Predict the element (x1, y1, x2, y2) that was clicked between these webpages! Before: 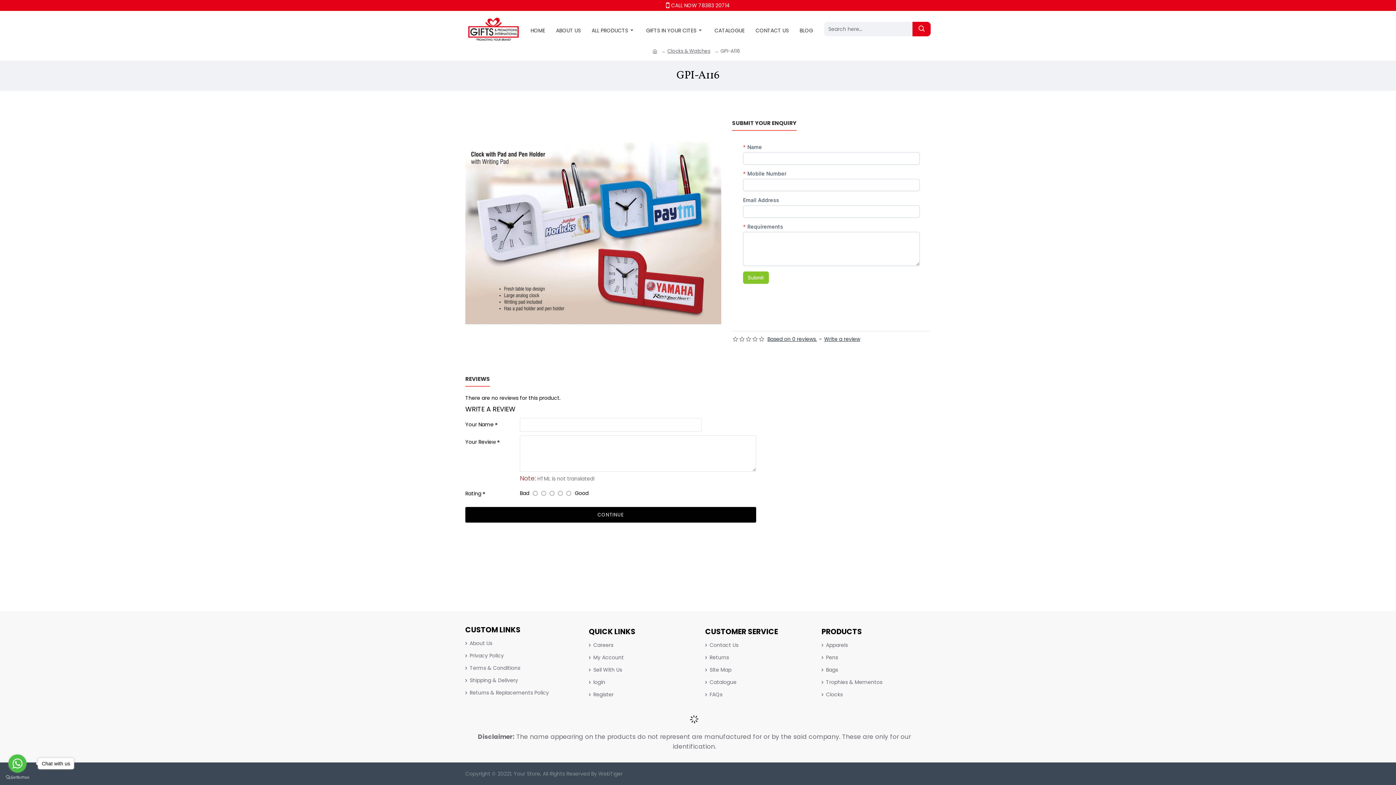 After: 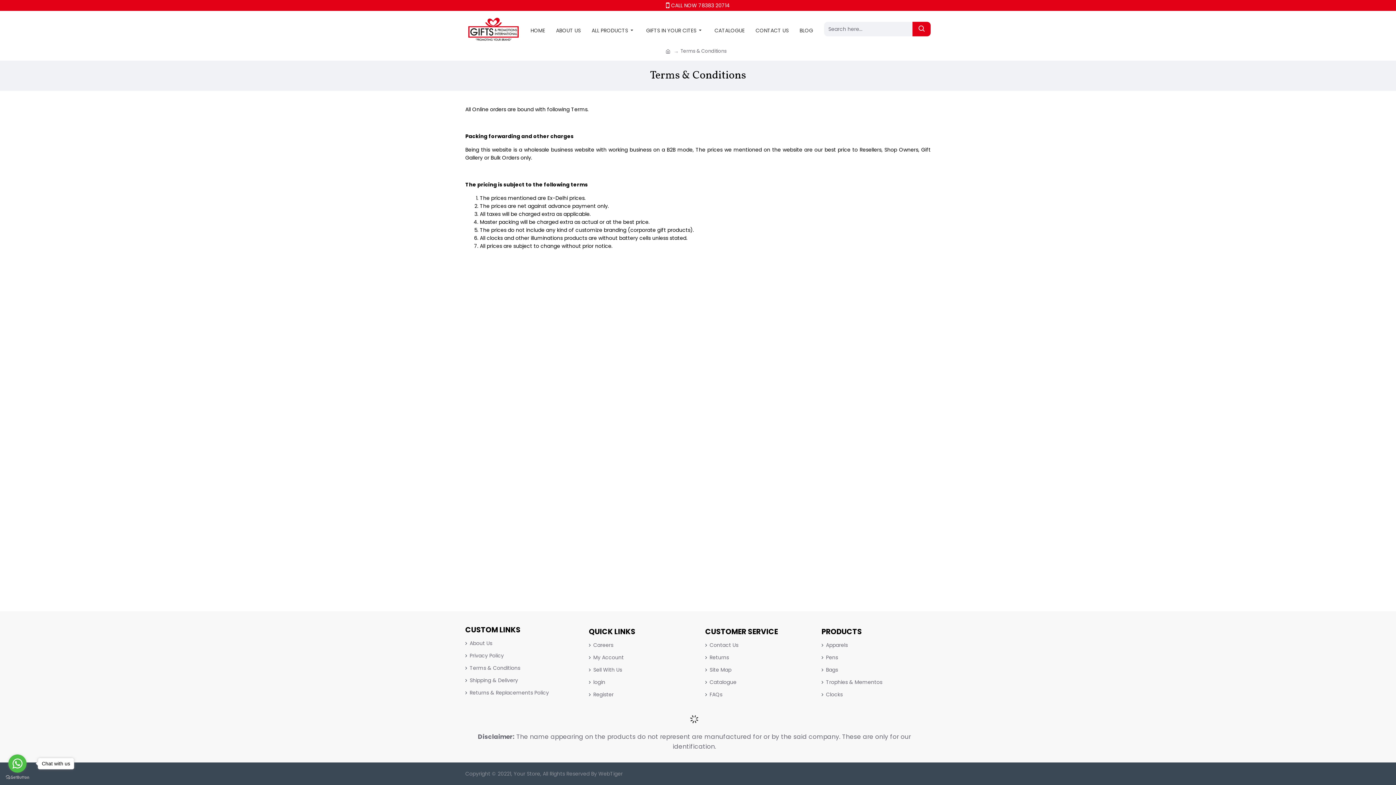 Action: label: Terms & Conditions bbox: (465, 664, 520, 676)